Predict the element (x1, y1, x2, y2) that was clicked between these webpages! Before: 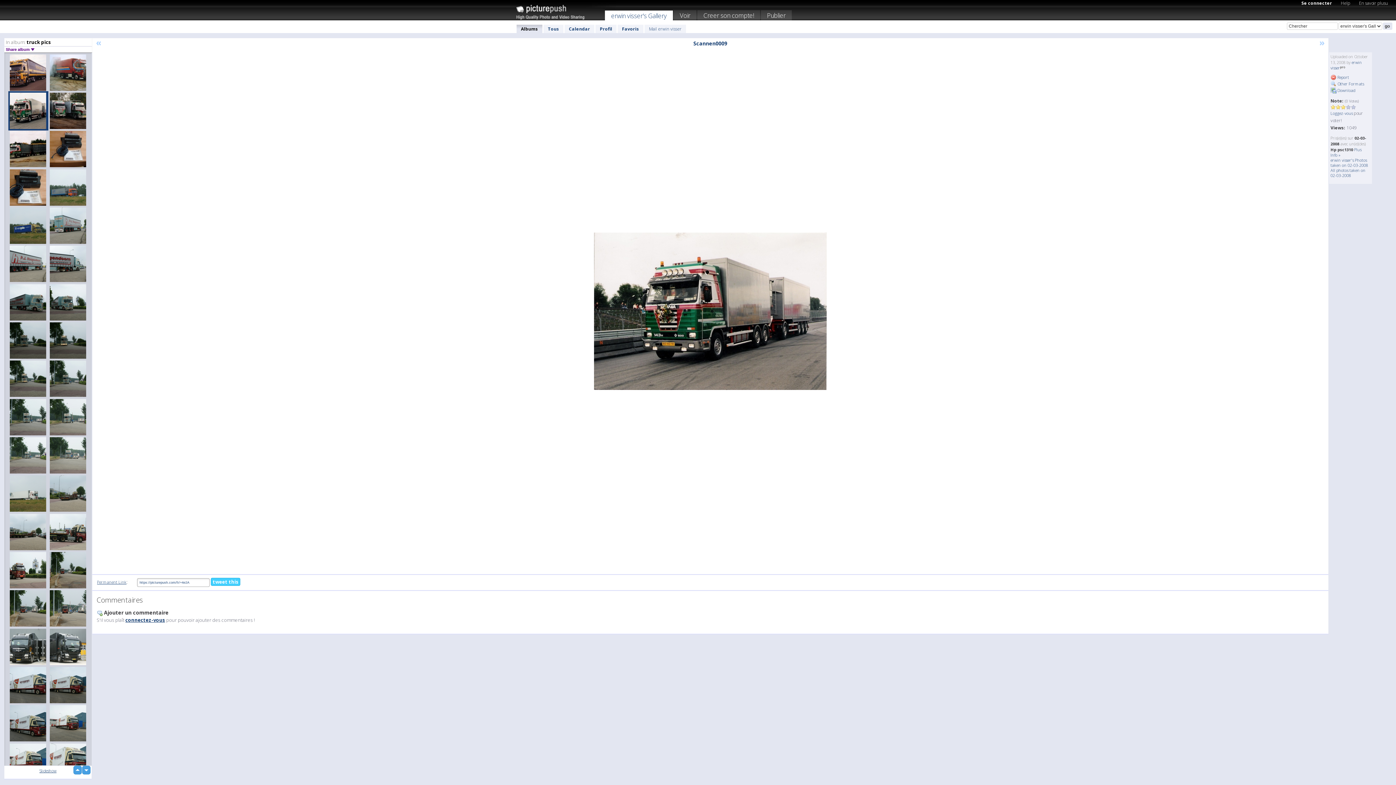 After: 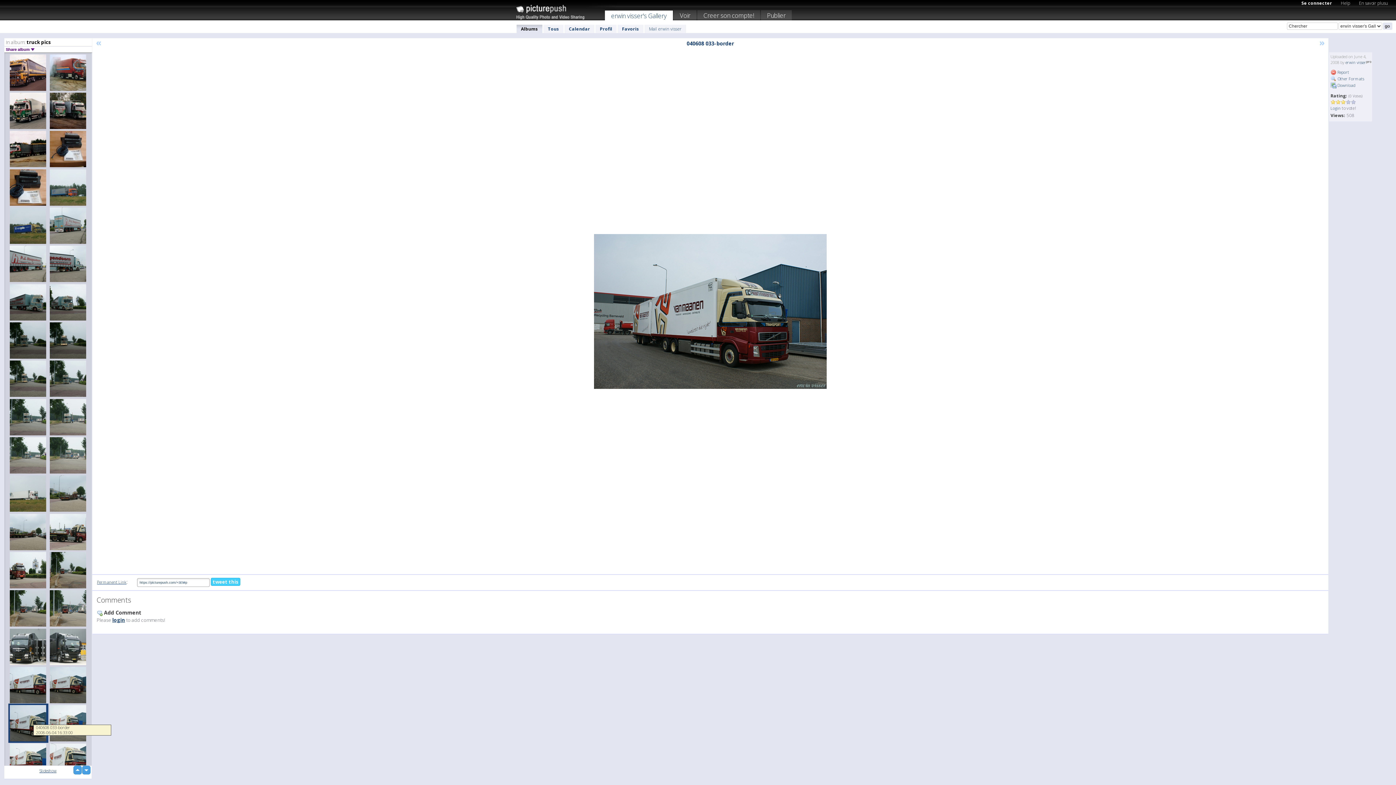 Action: bbox: (8, 704, 48, 743)